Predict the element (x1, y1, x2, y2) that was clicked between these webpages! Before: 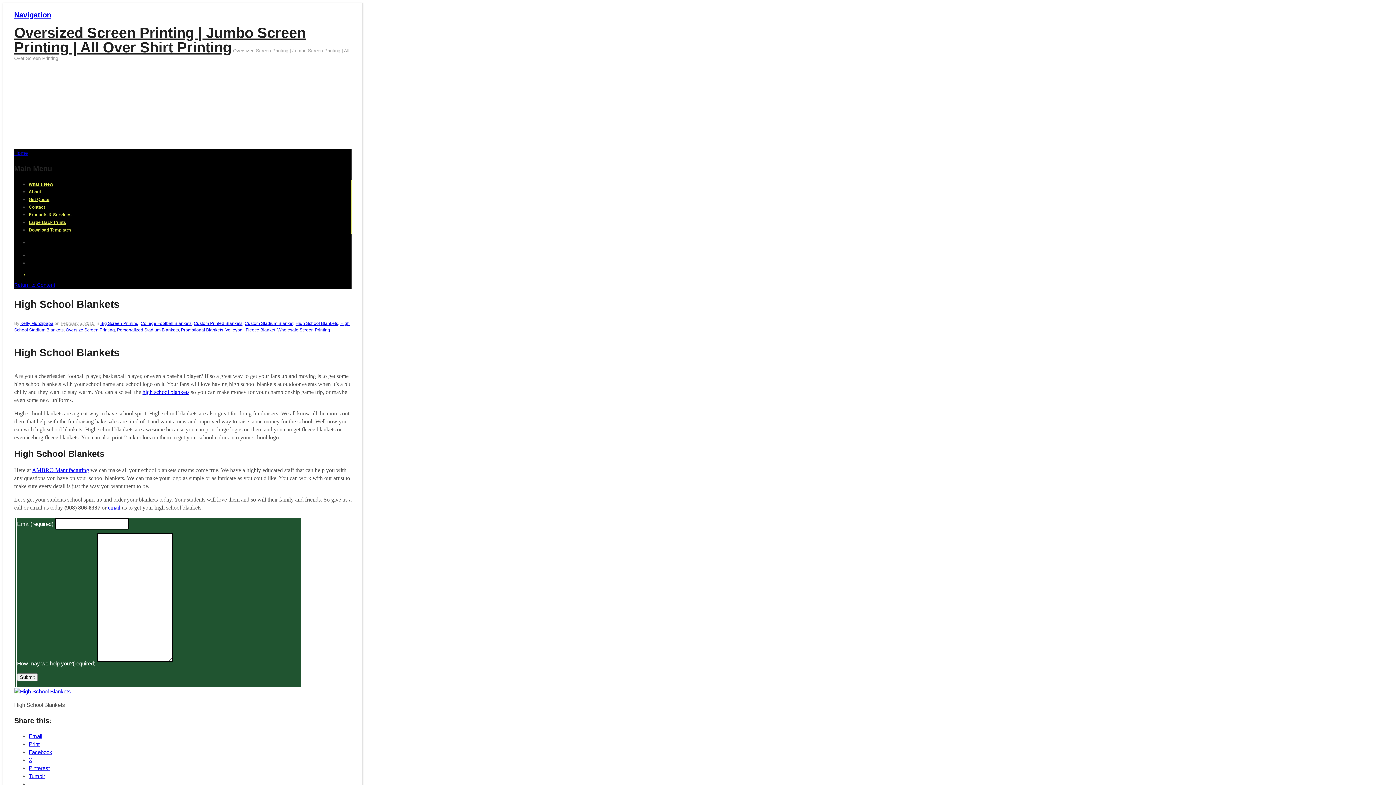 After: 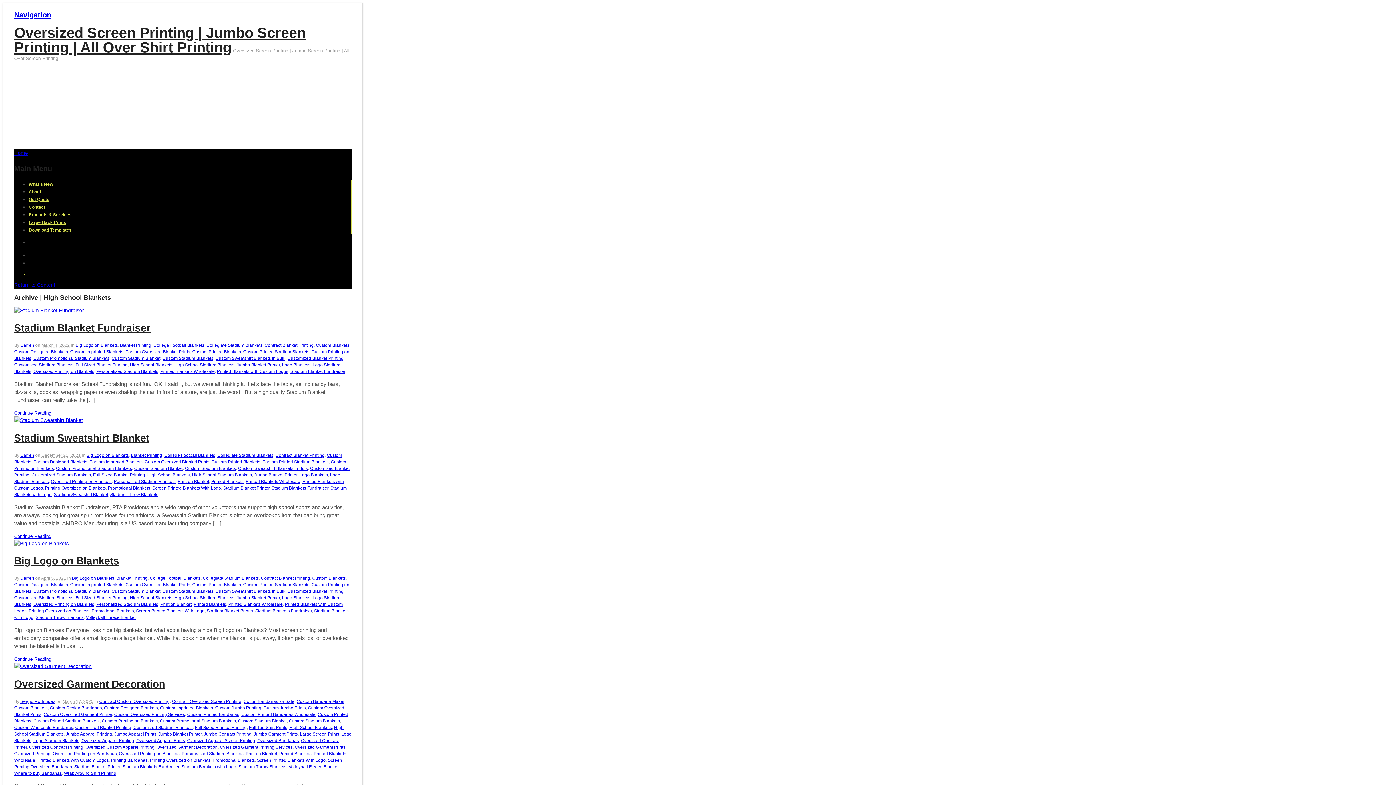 Action: bbox: (295, 321, 338, 326) label: High School Blankets